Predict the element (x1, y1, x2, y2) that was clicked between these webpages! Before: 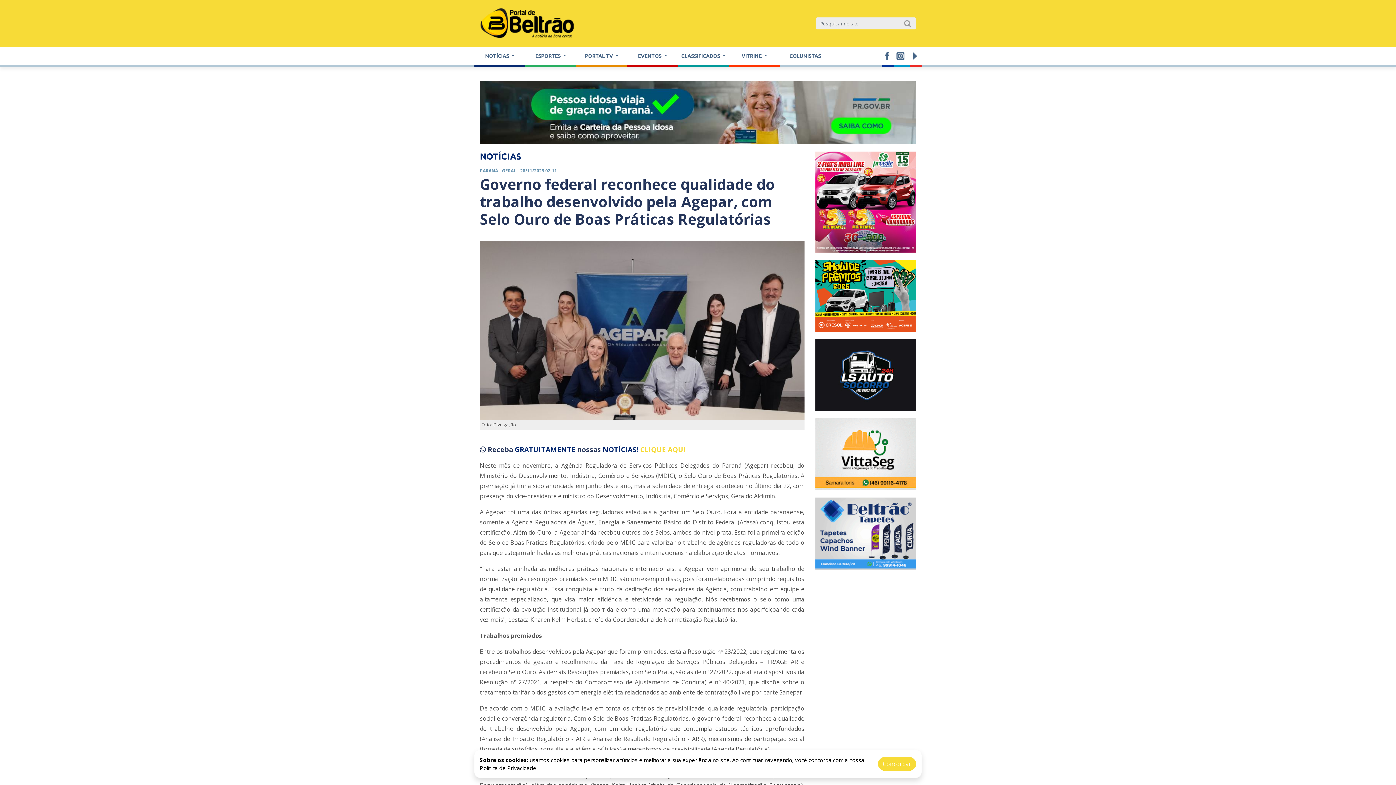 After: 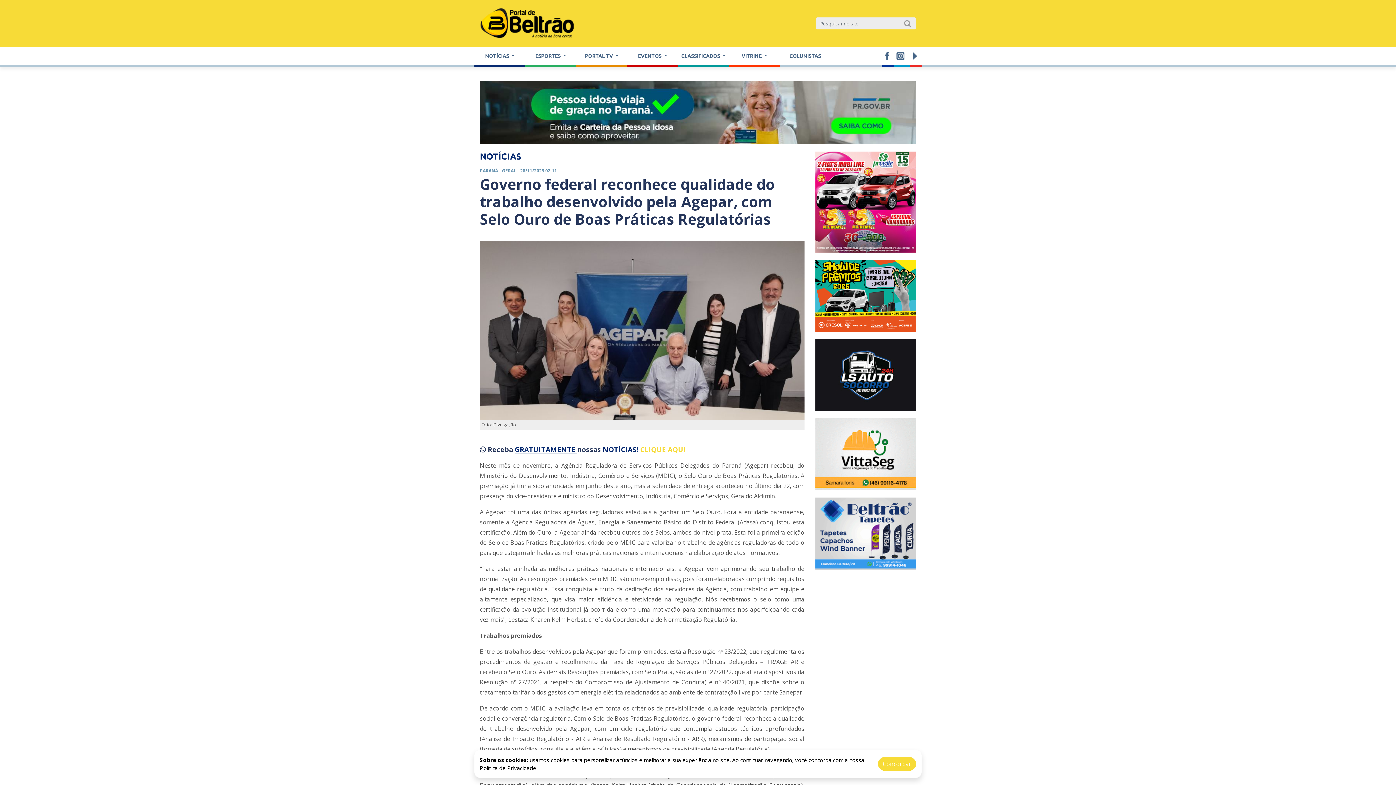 Action: label: GRATUITAMENTE  bbox: (514, 445, 577, 454)